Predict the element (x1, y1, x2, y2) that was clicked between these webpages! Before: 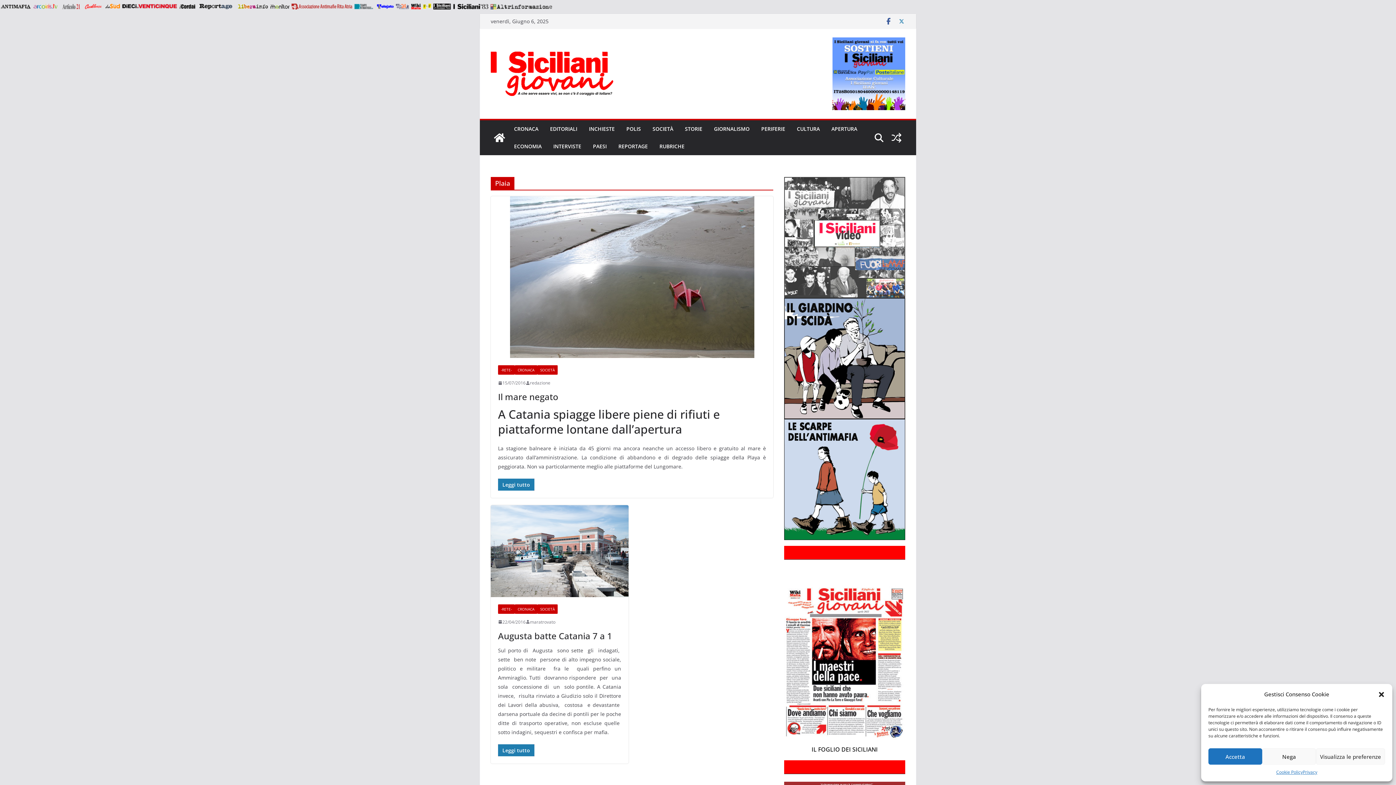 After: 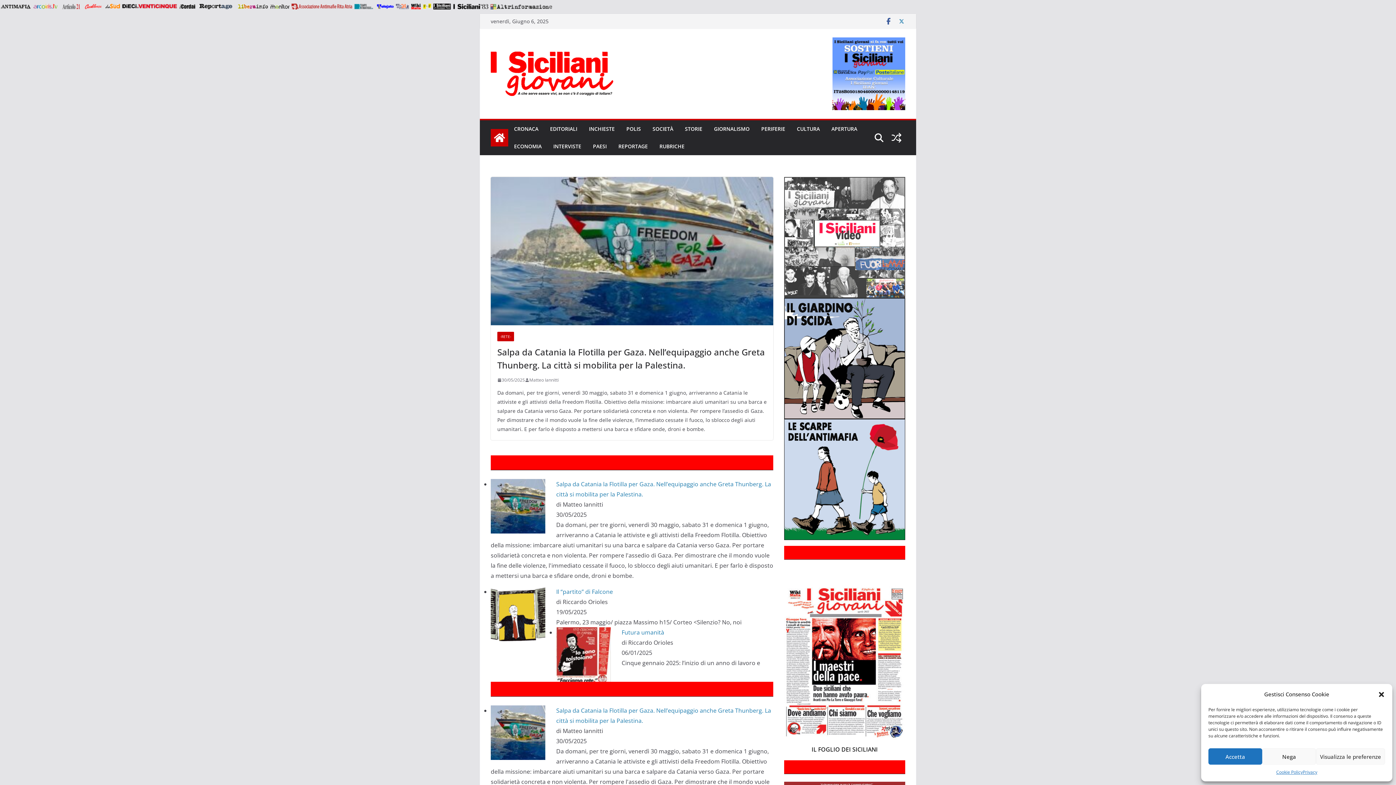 Action: bbox: (490, 129, 508, 146)